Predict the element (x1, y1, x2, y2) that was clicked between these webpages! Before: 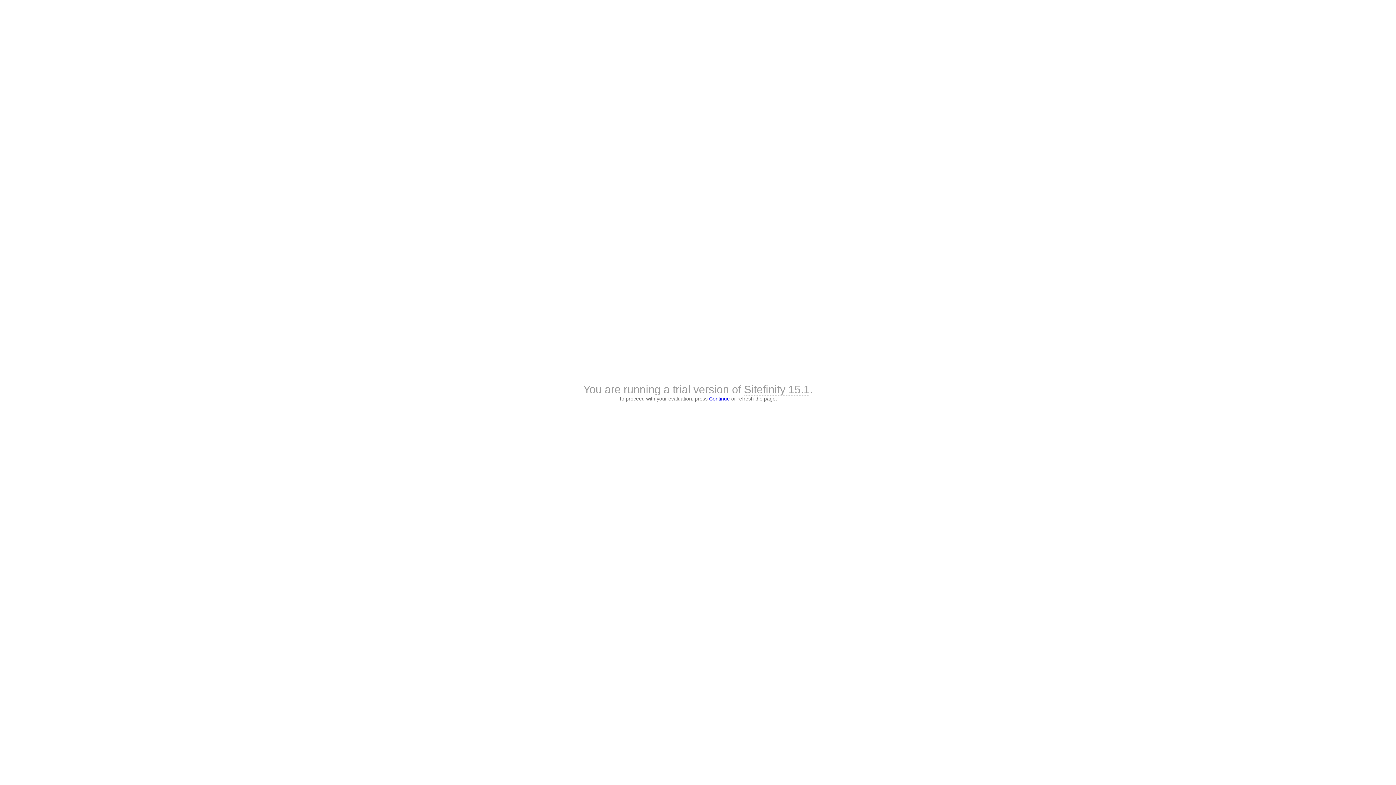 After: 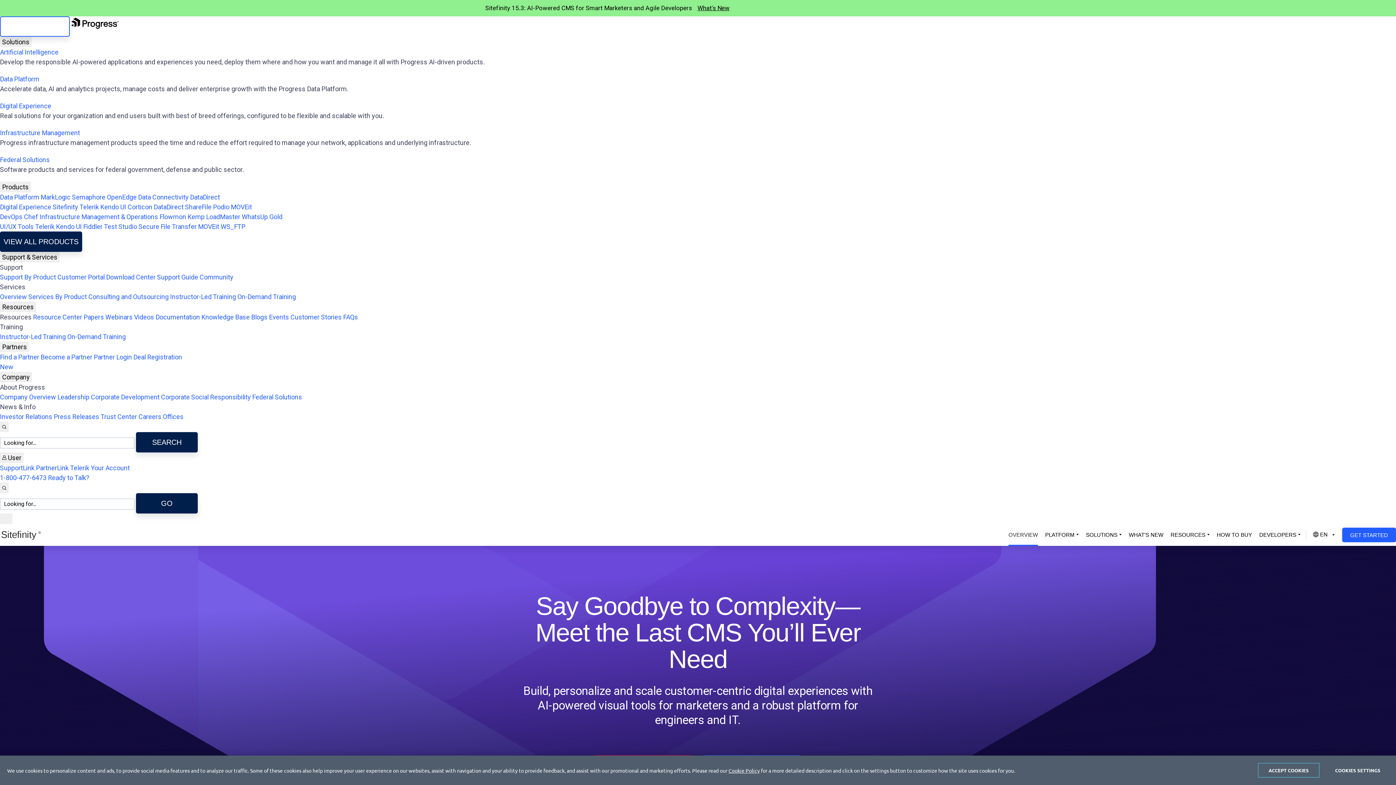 Action: bbox: (744, 383, 810, 396) label: Sitefinity 15.1